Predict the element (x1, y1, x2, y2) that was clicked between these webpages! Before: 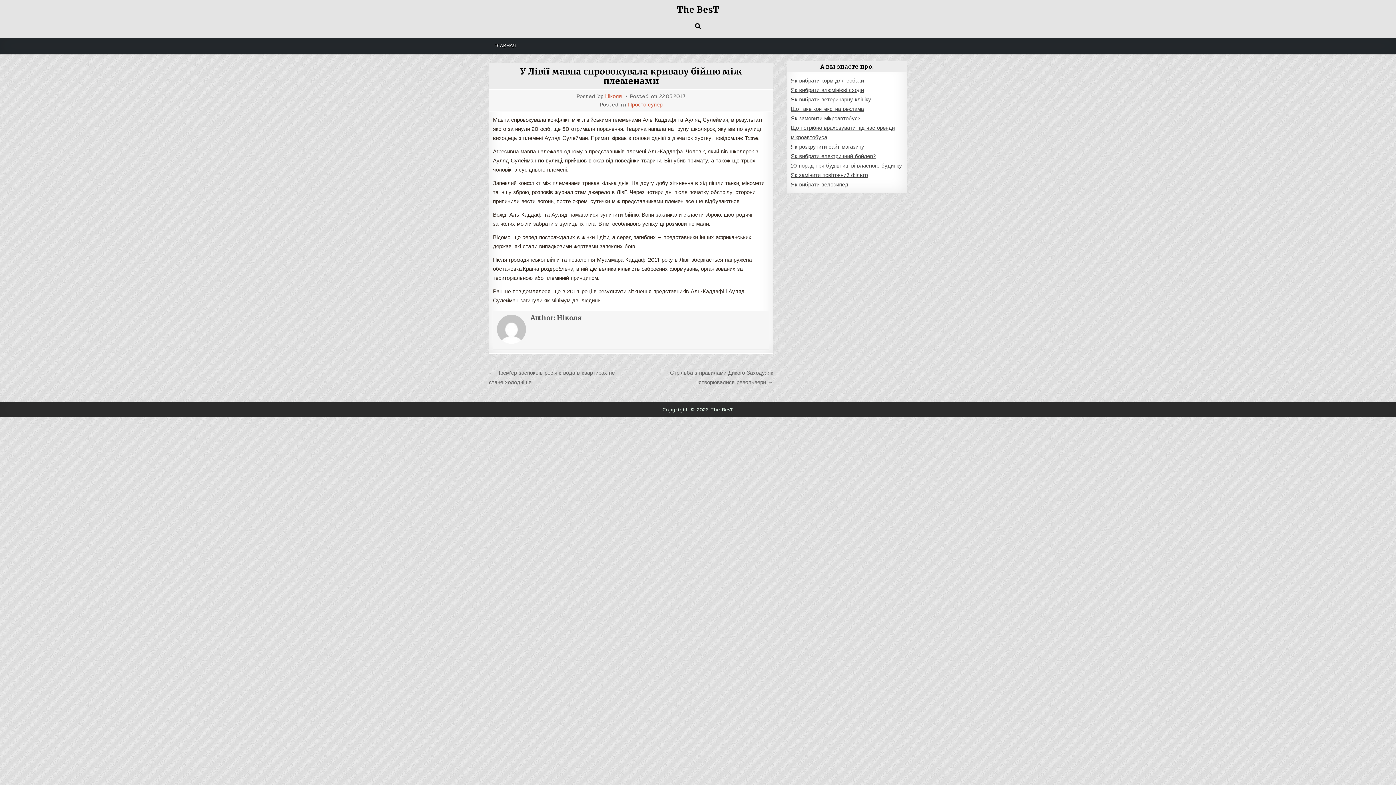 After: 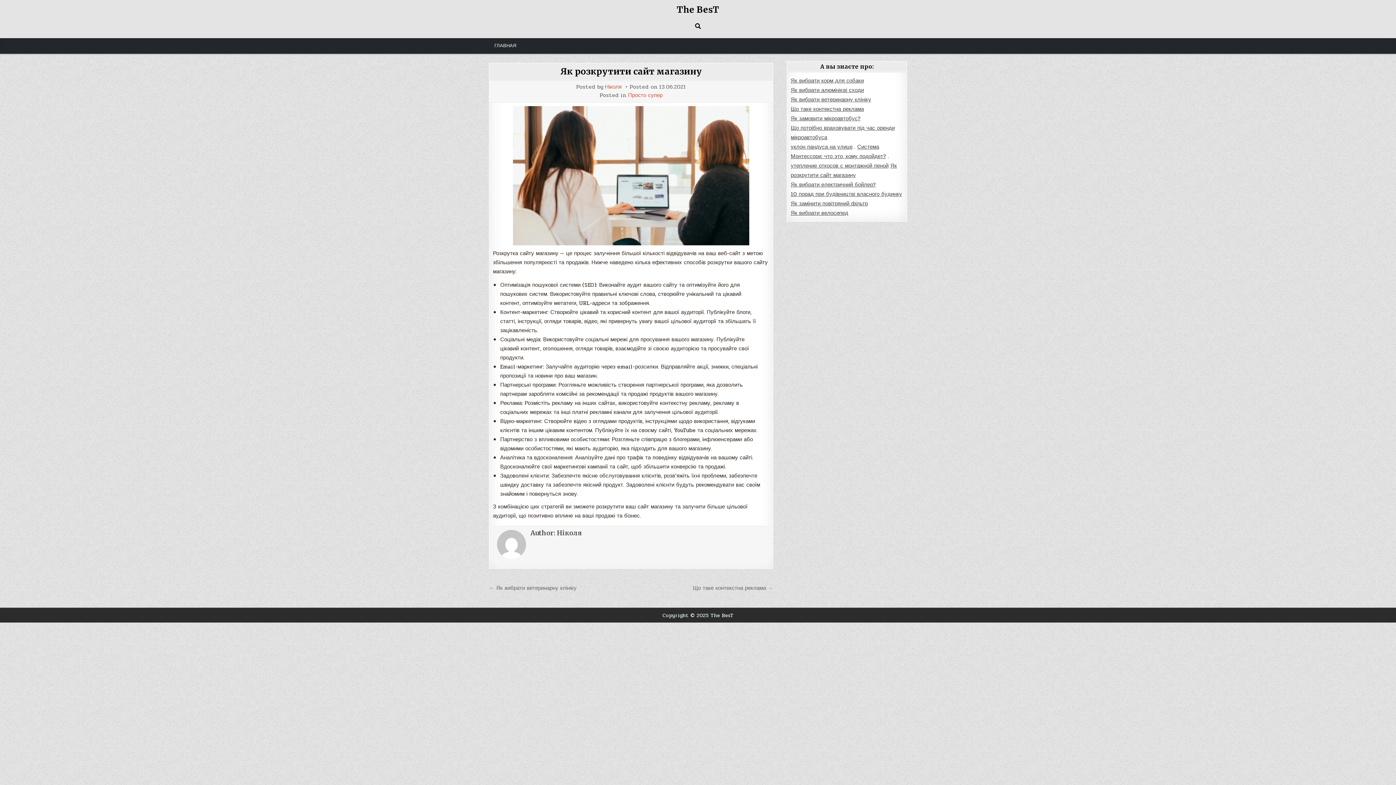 Action: bbox: (791, 142, 864, 151) label: Як розкрутити сайт магазину